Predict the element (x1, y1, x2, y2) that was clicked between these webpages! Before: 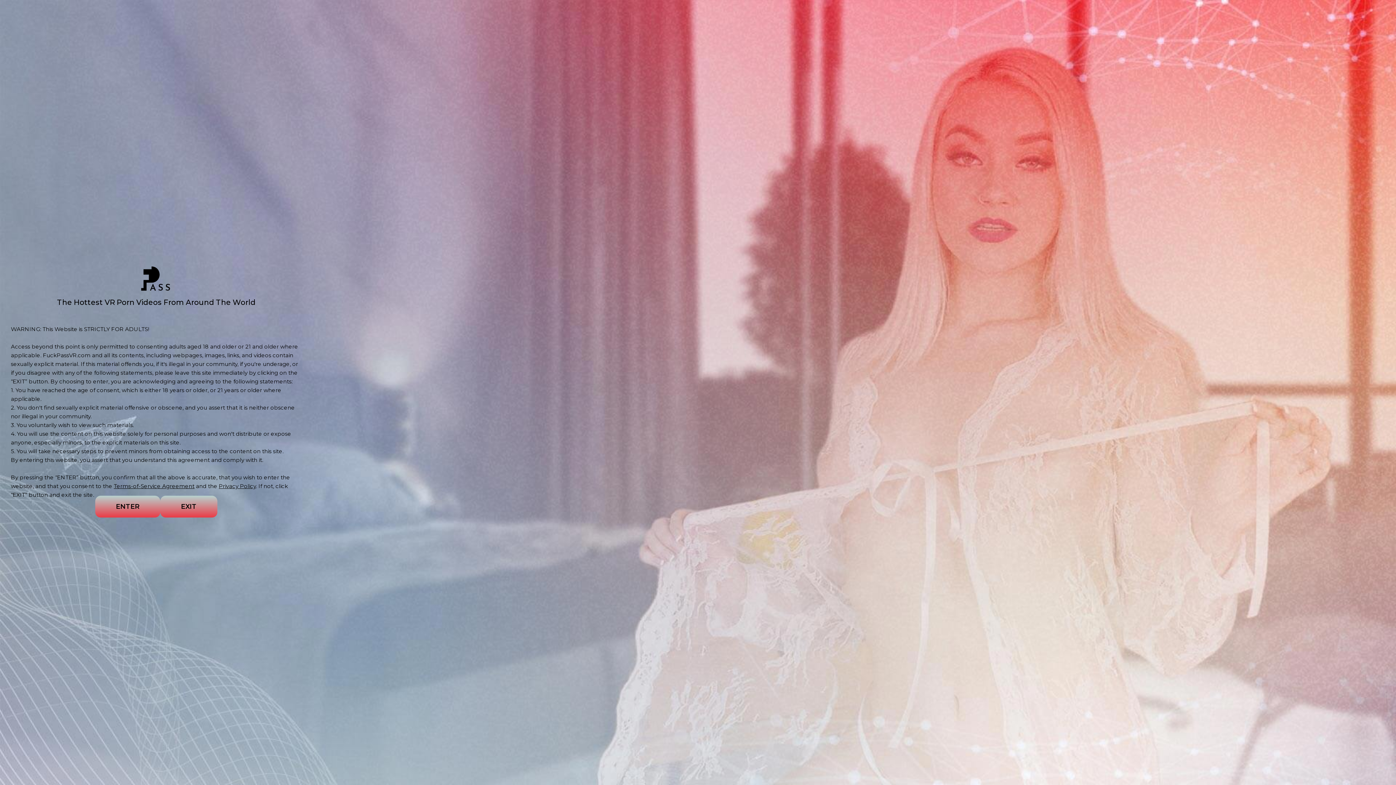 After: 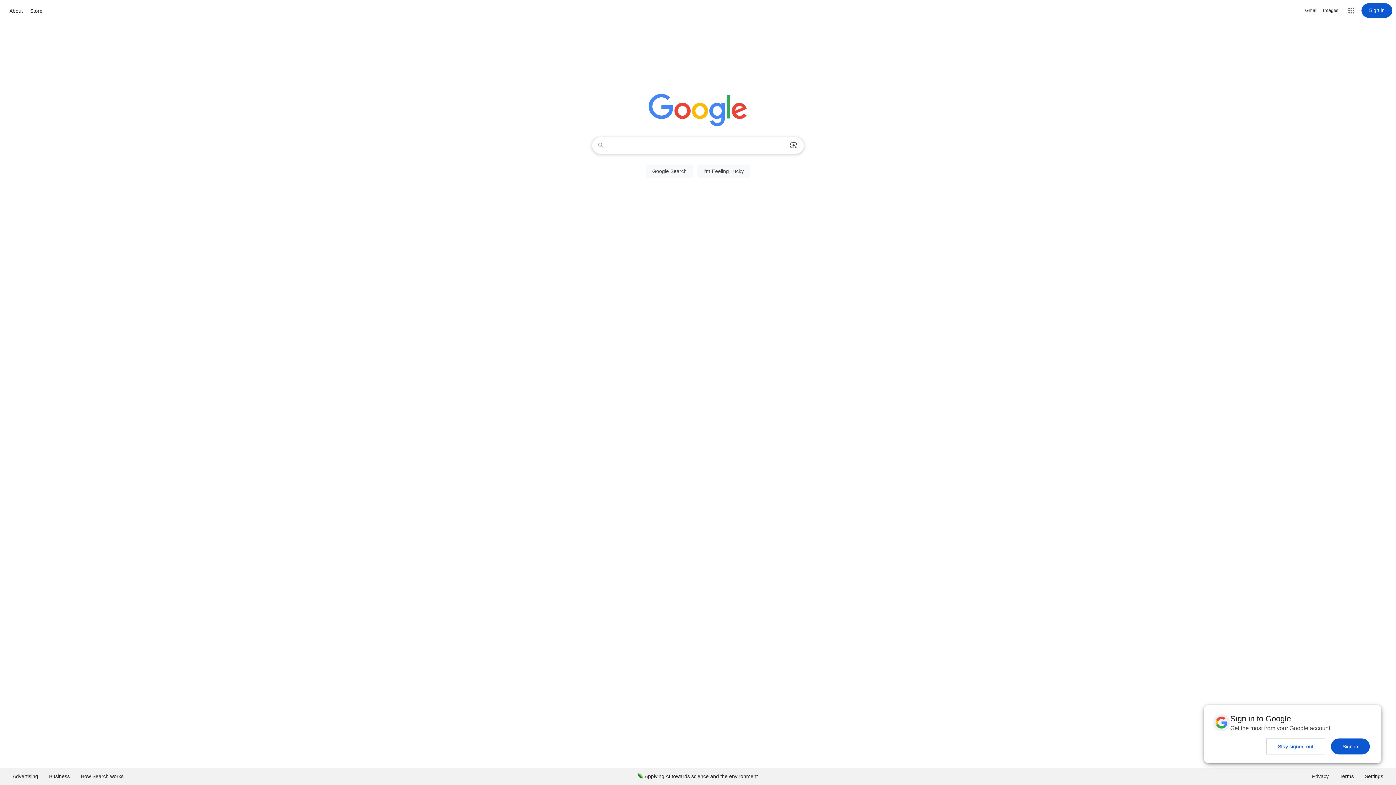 Action: bbox: (160, 495, 217, 517) label: EXIT